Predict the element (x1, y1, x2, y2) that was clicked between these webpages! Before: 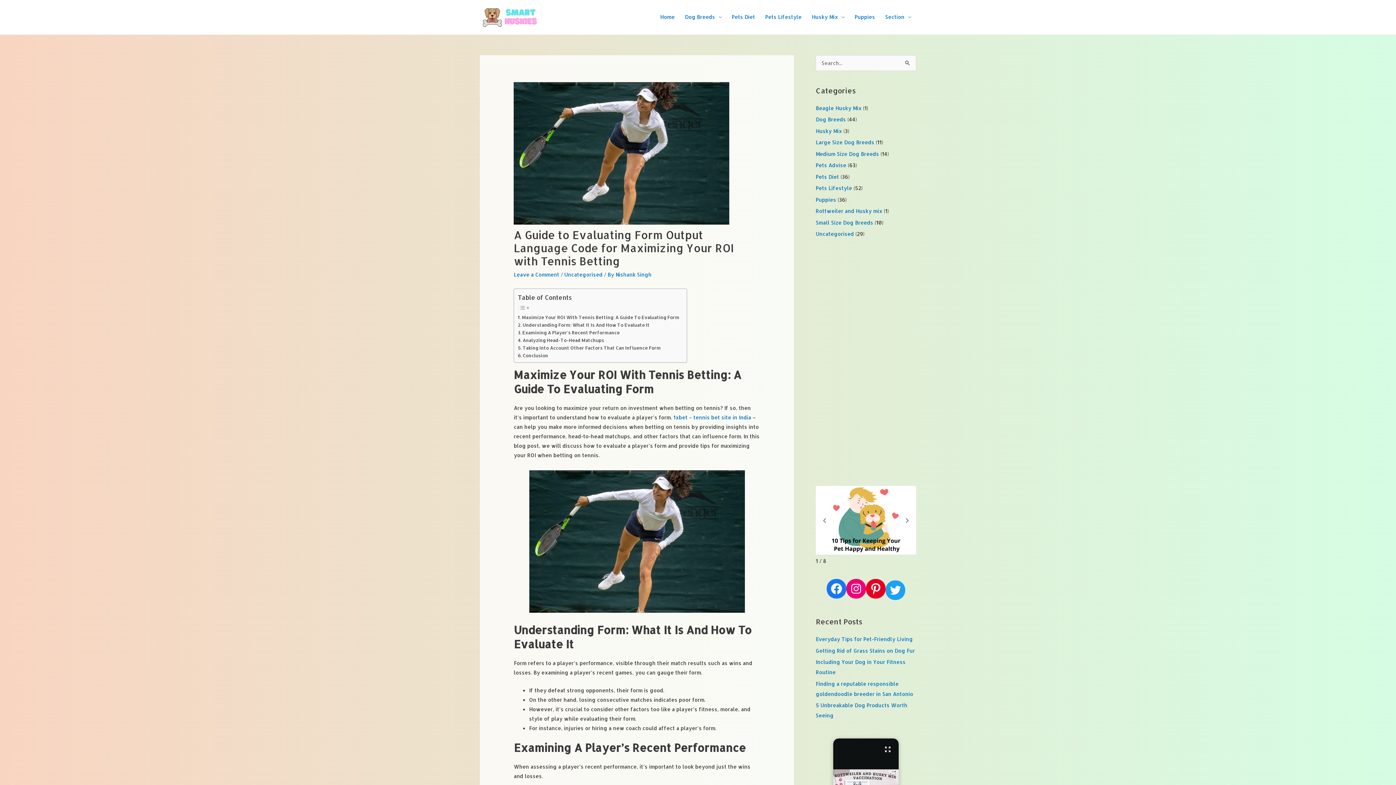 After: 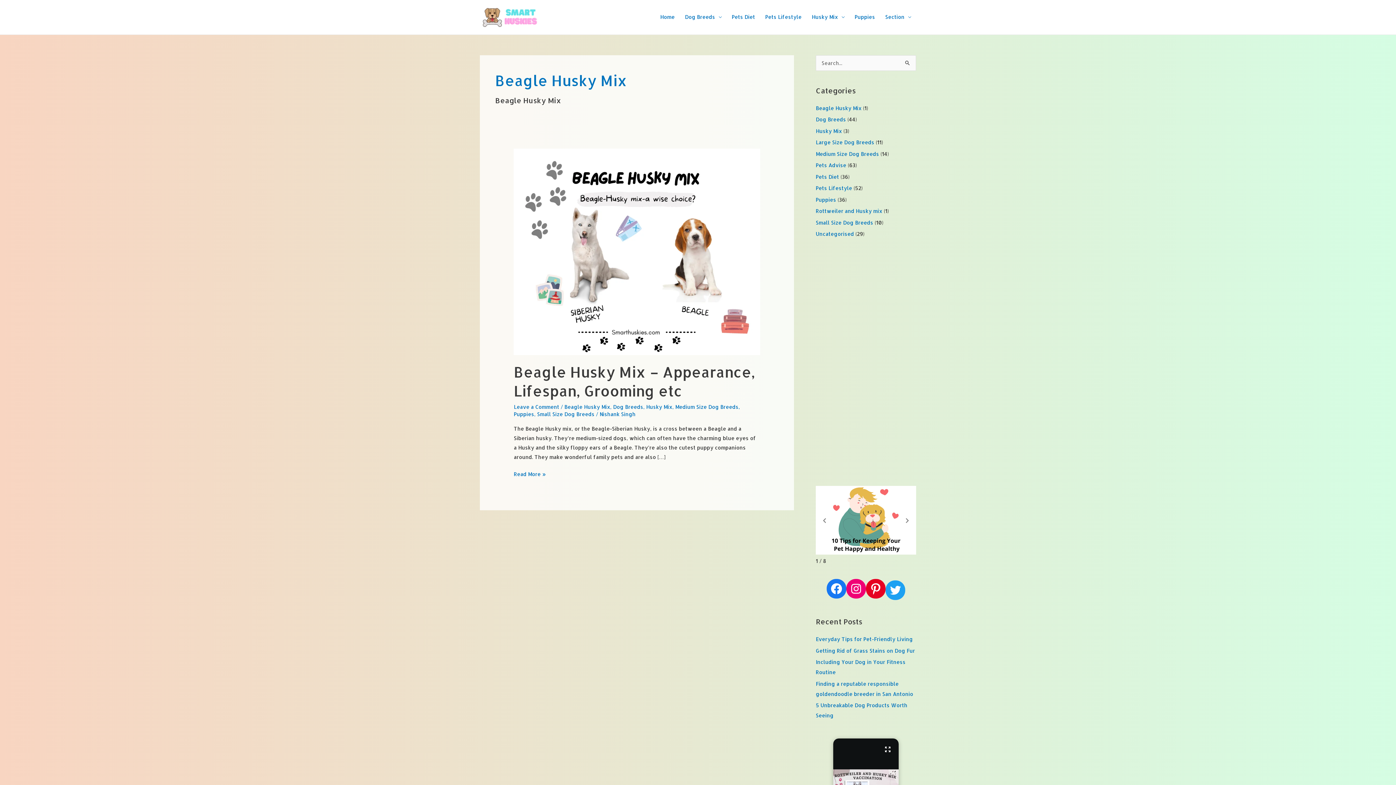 Action: label: Beagle Husky Mix bbox: (816, 105, 861, 111)